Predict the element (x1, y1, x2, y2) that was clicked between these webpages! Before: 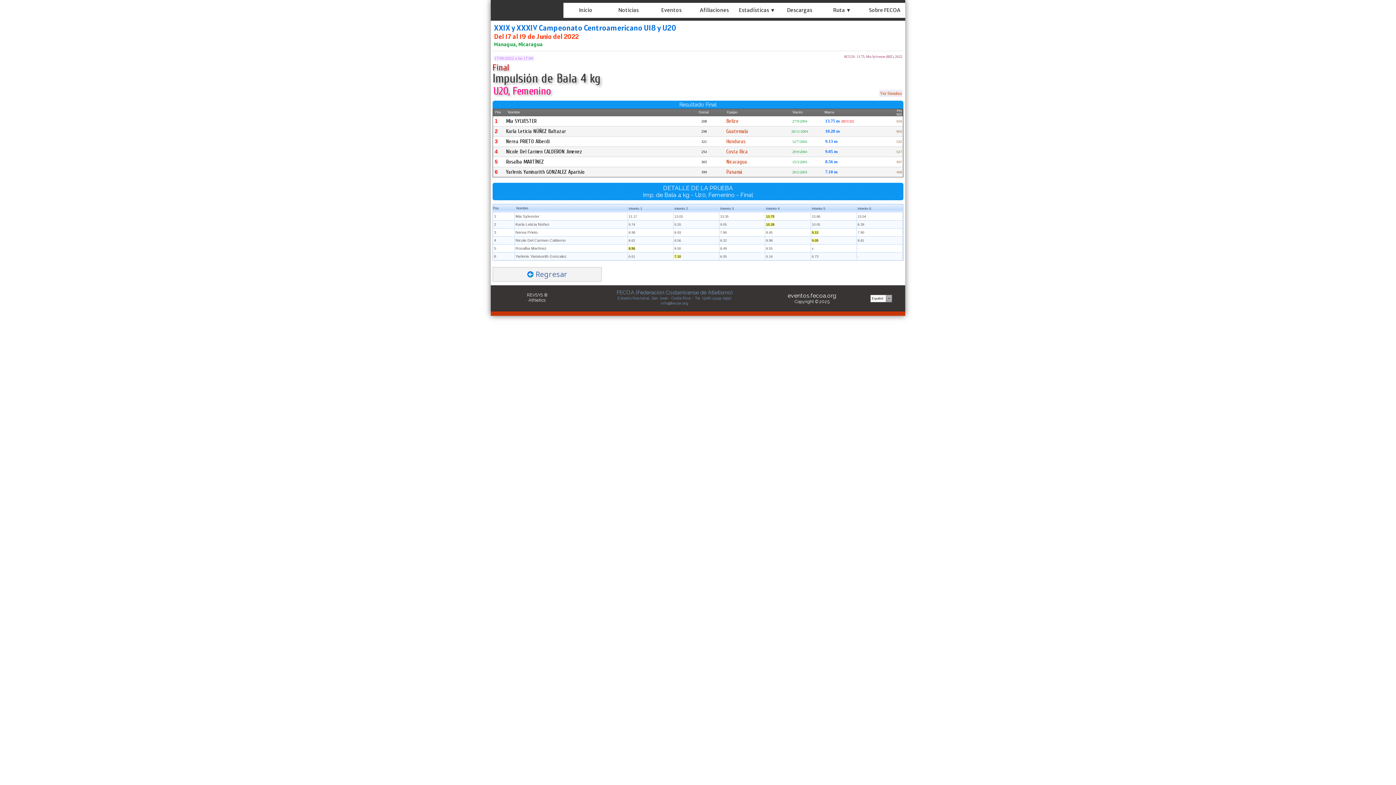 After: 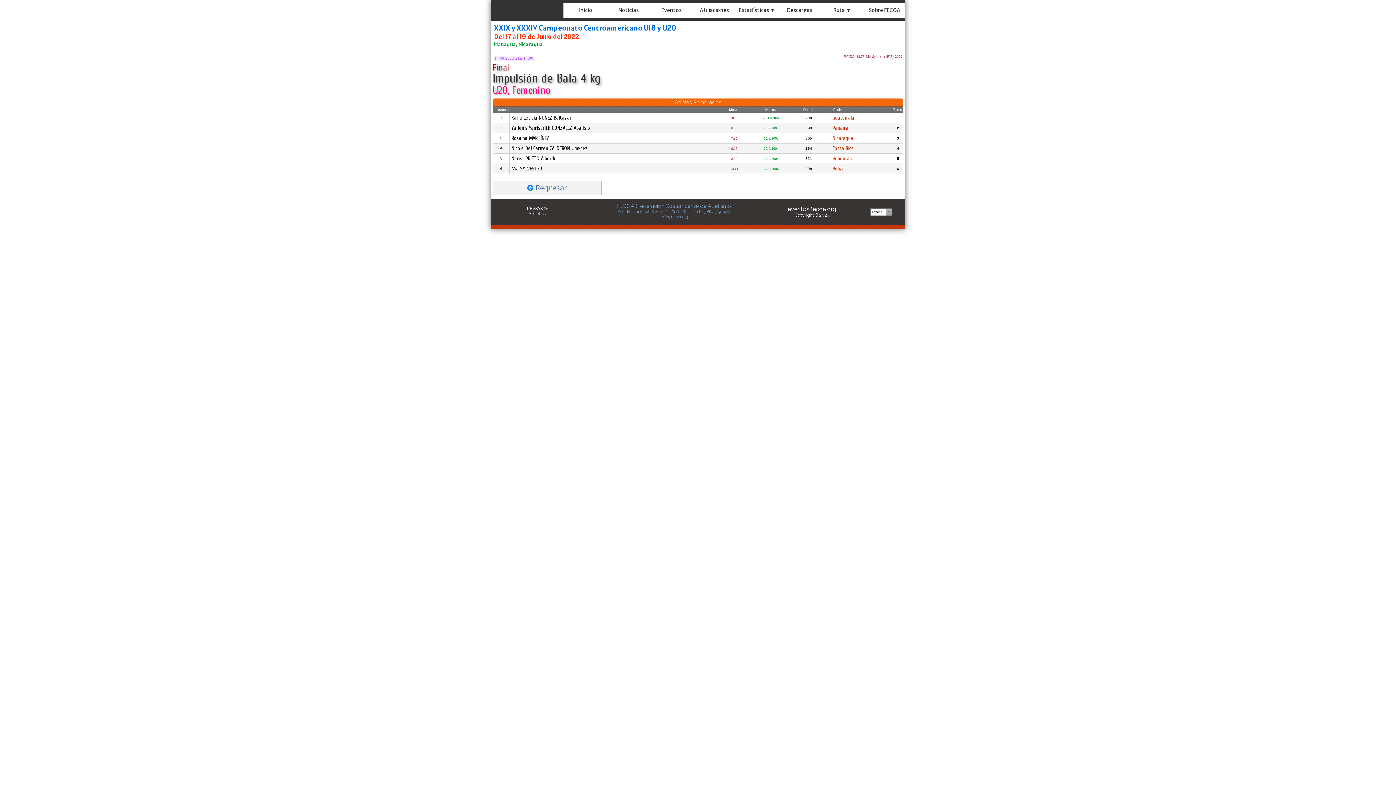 Action: bbox: (879, 89, 902, 97) label: Ver Siembra